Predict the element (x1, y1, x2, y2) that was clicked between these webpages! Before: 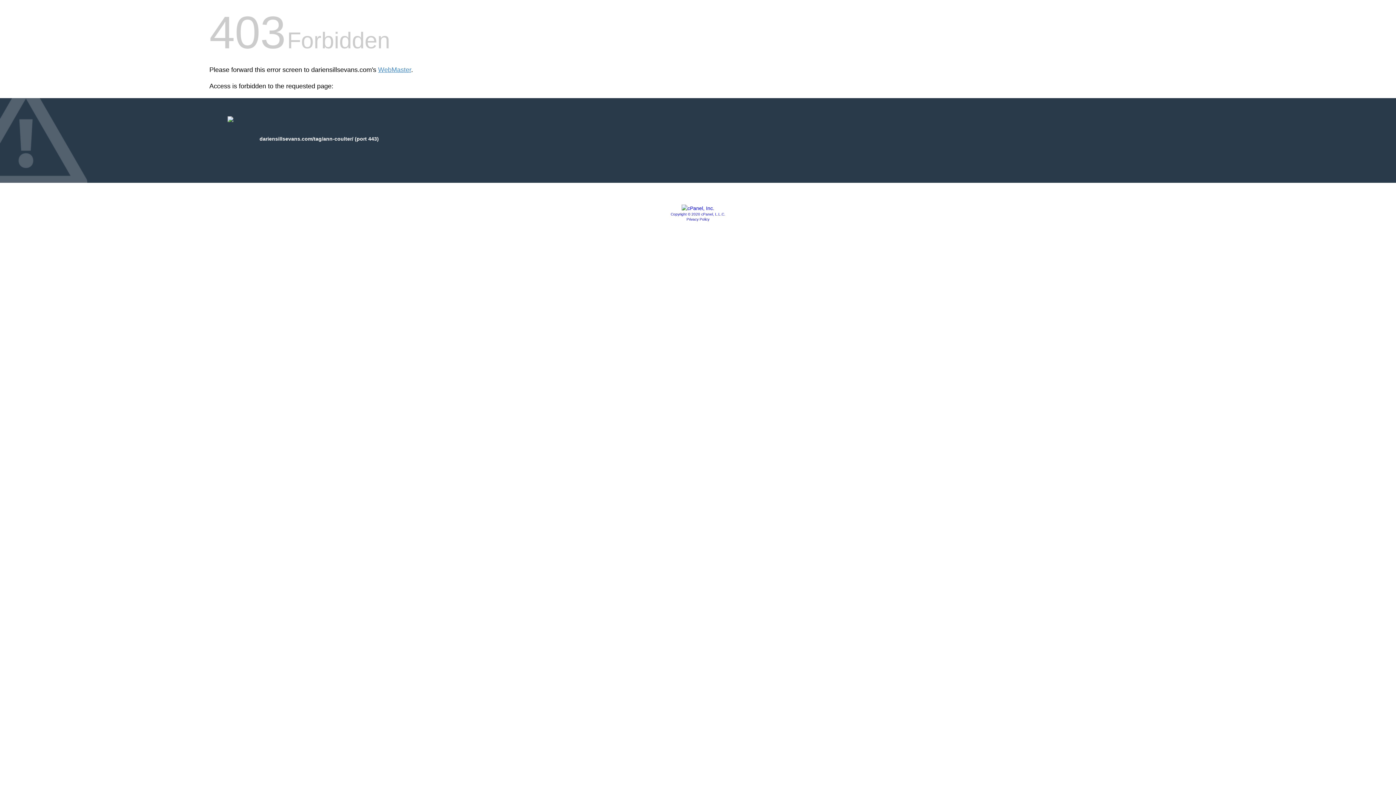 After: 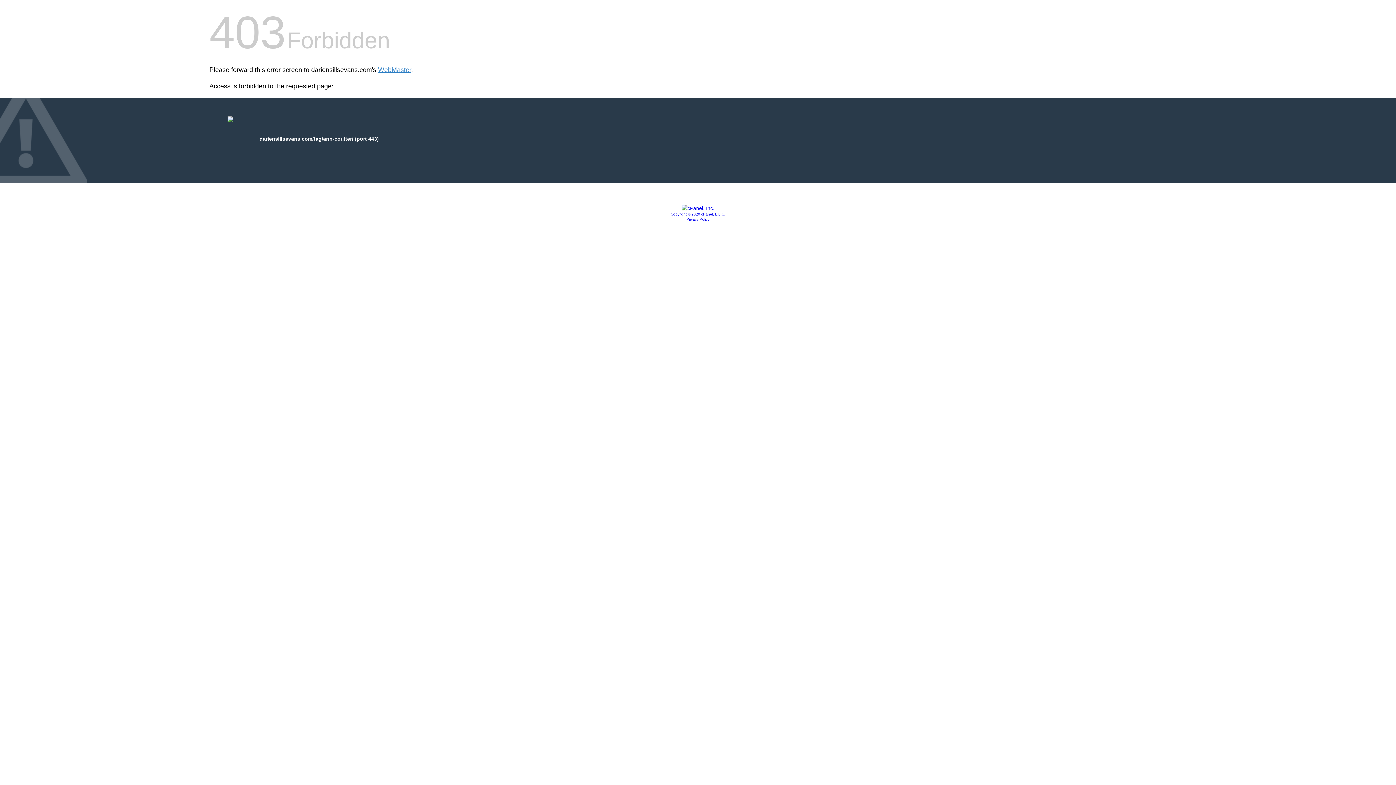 Action: bbox: (670, 212, 725, 216) label: Copyright © 2020 cPanel, L.L.C.